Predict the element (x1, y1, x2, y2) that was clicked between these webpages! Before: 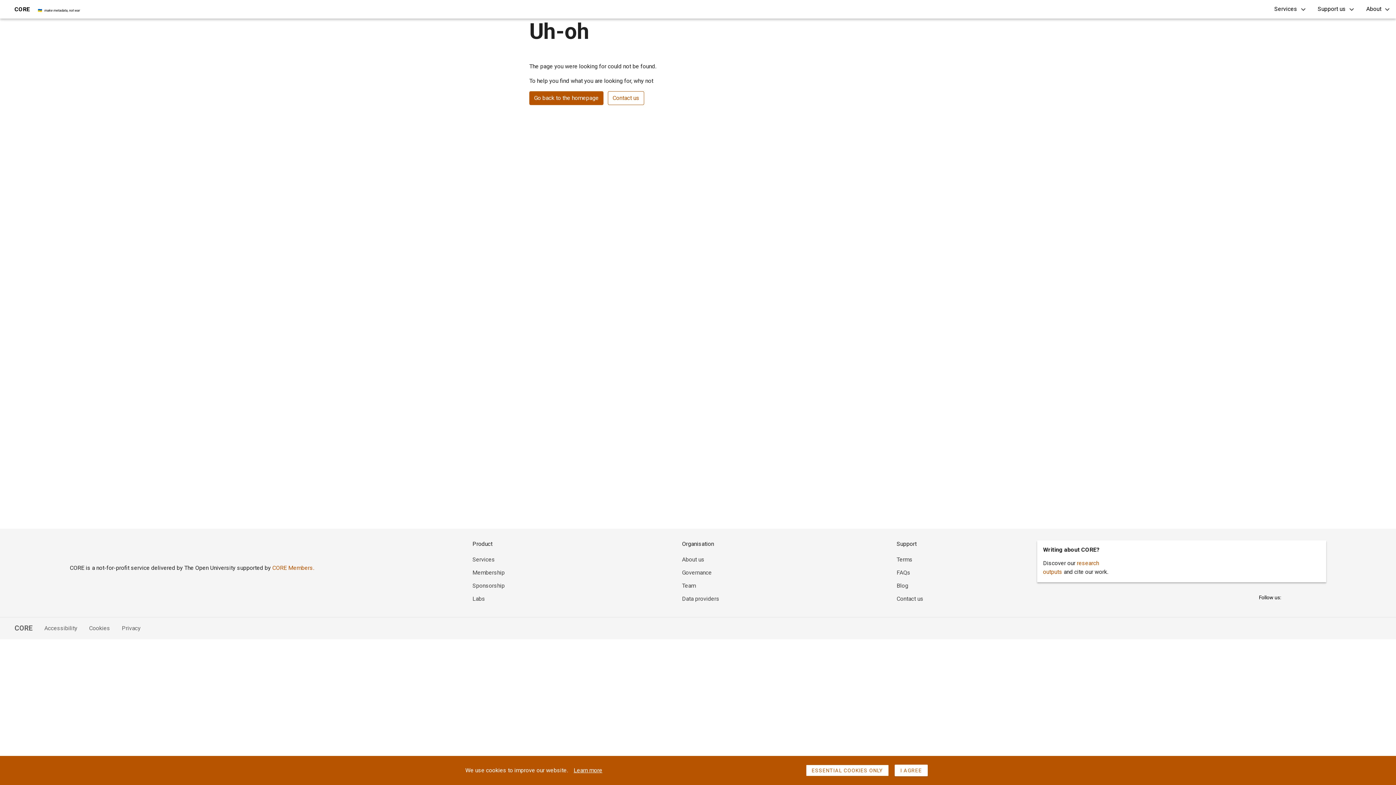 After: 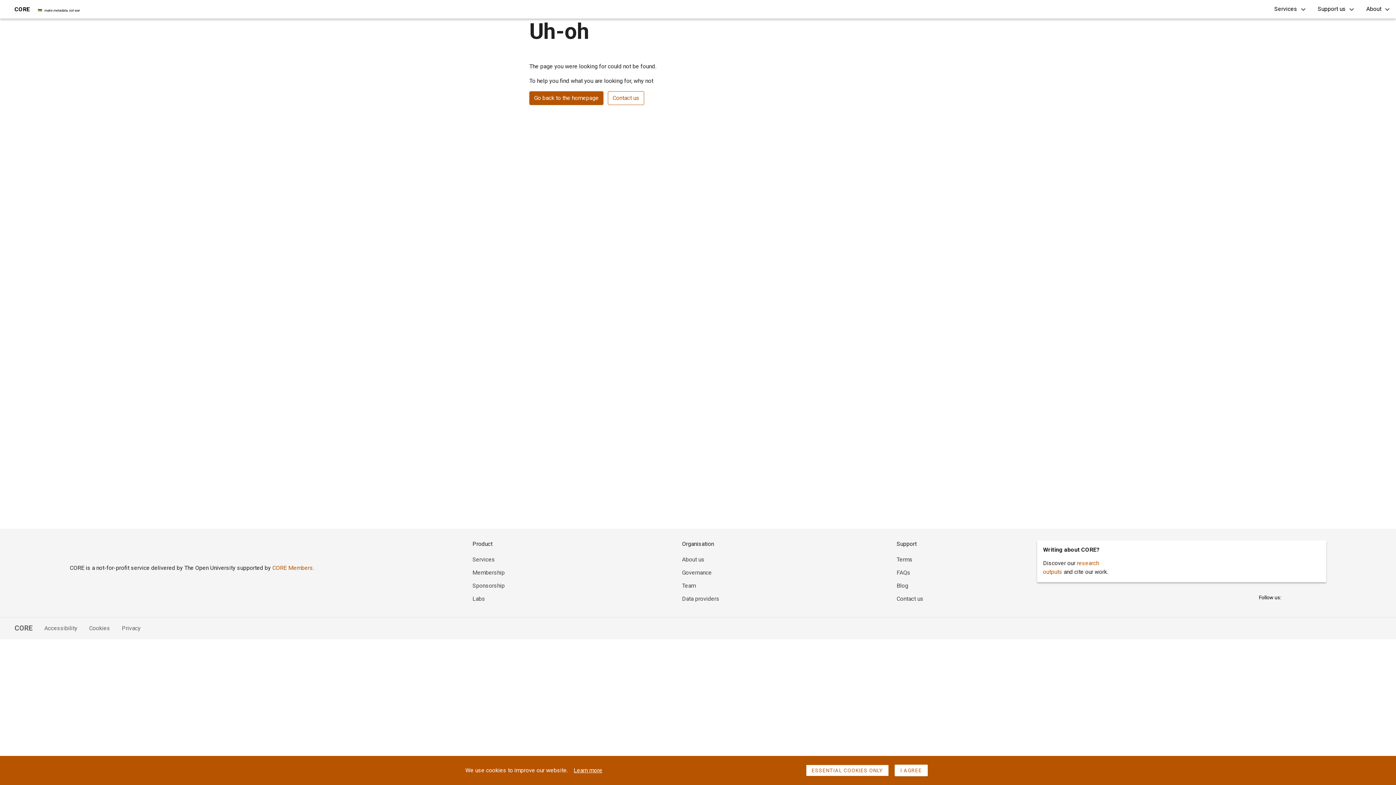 Action: bbox: (608, 91, 644, 105) label: Contact us